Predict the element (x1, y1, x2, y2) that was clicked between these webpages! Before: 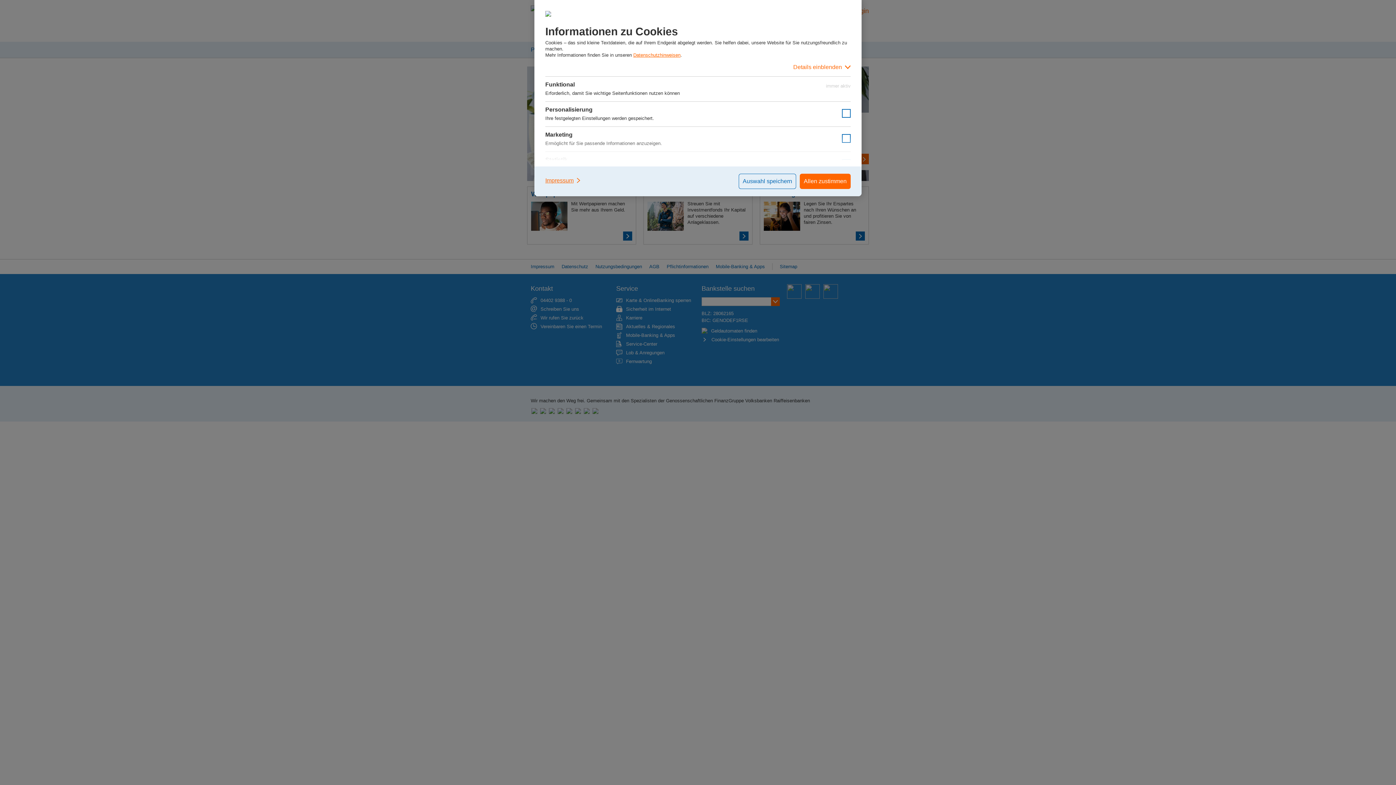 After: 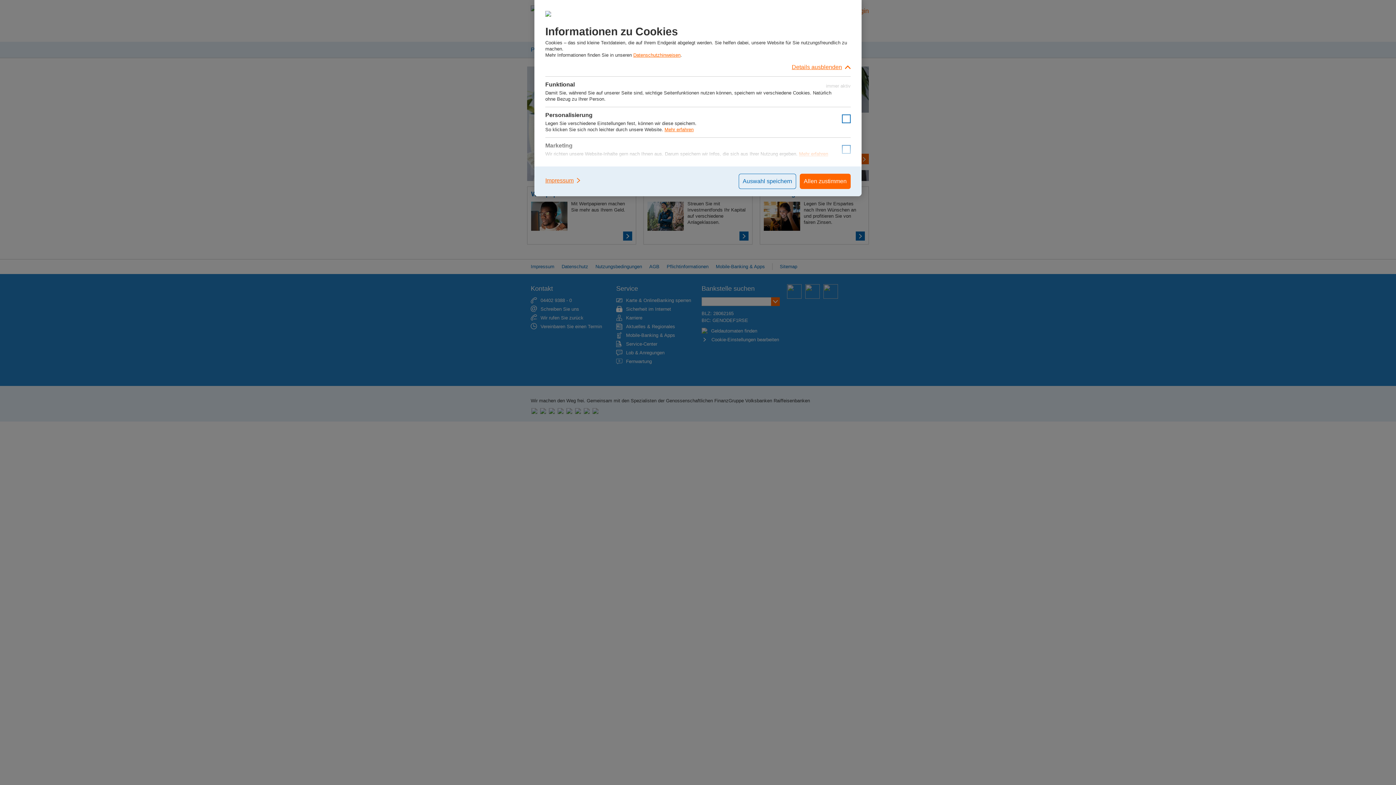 Action: bbox: (545, 58, 850, 76) label: Details einblenden